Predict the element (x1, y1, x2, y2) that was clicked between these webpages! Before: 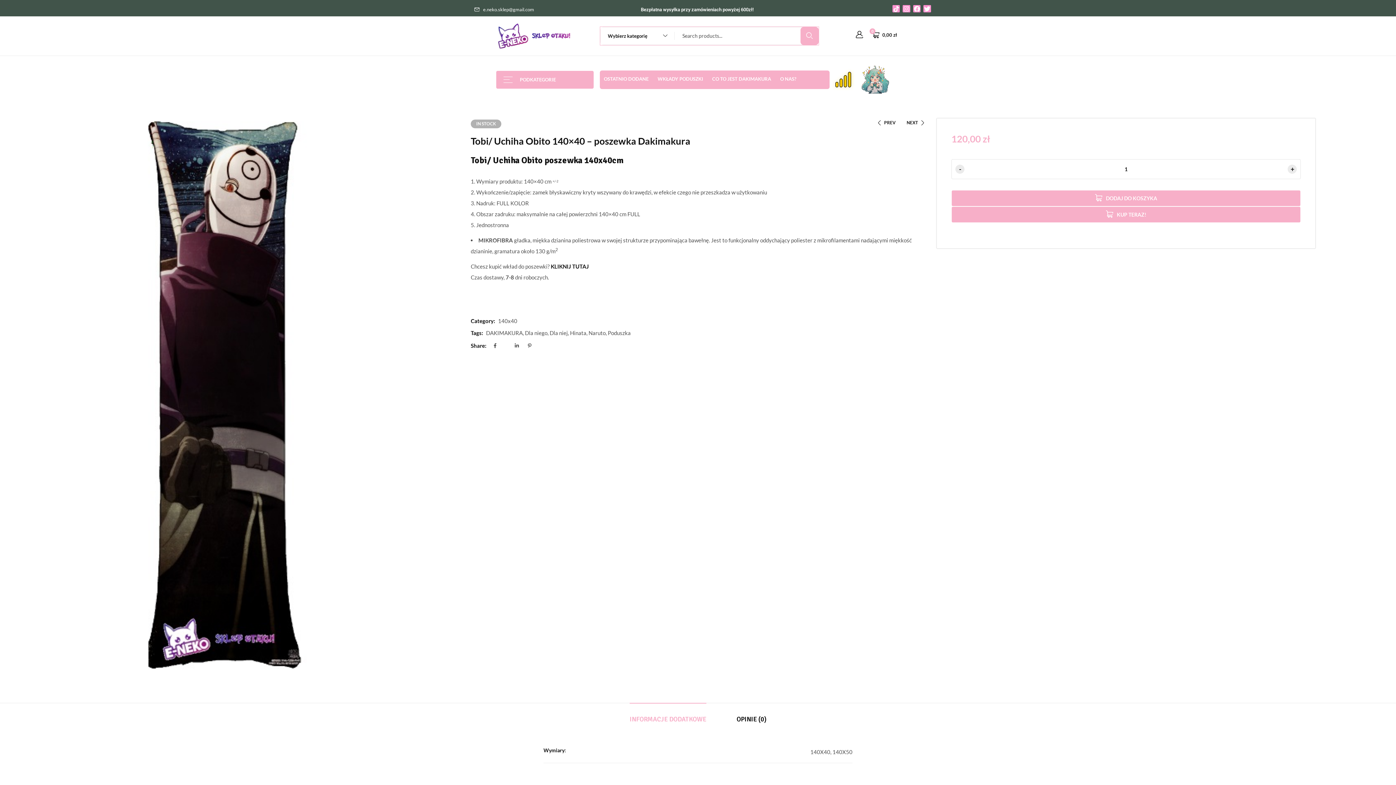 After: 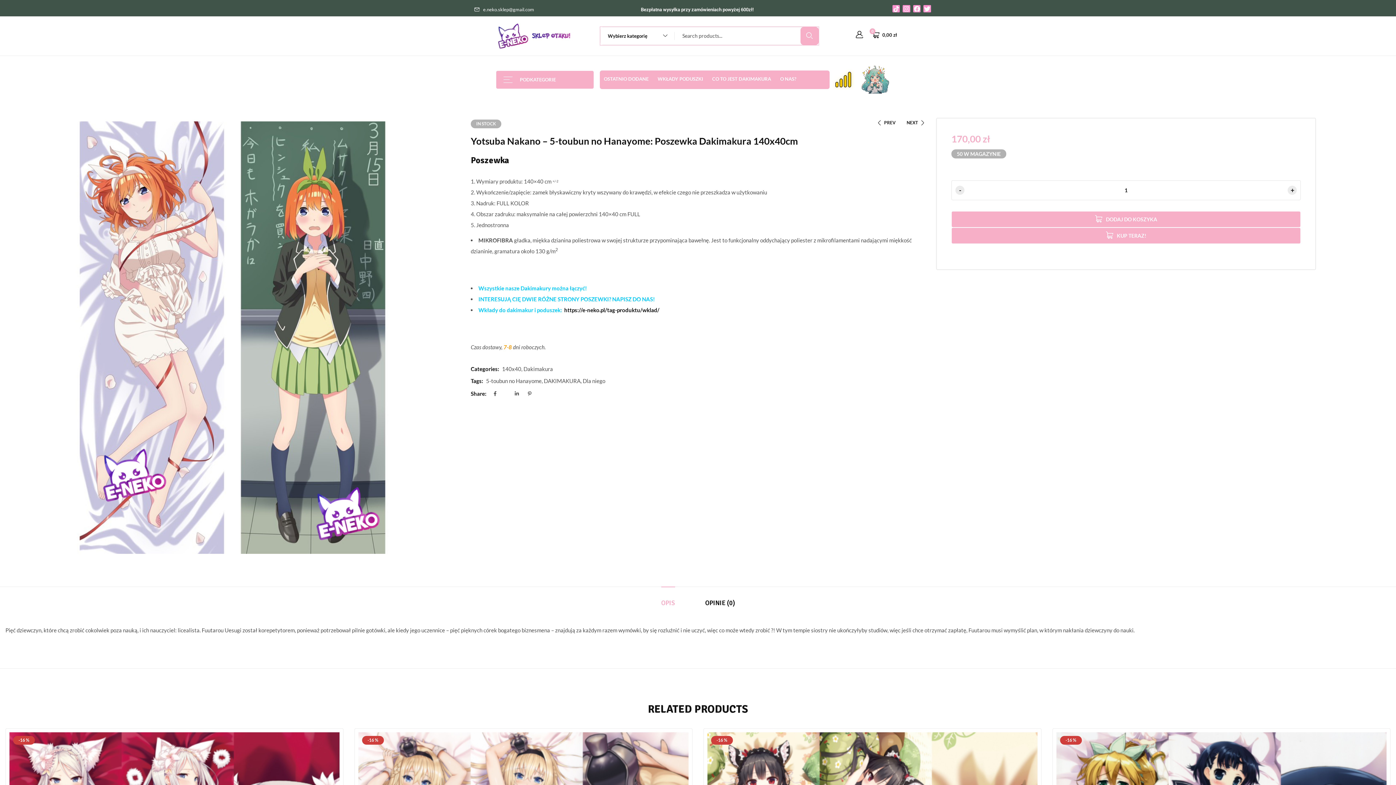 Action: label: PREV bbox: (877, 120, 895, 125)